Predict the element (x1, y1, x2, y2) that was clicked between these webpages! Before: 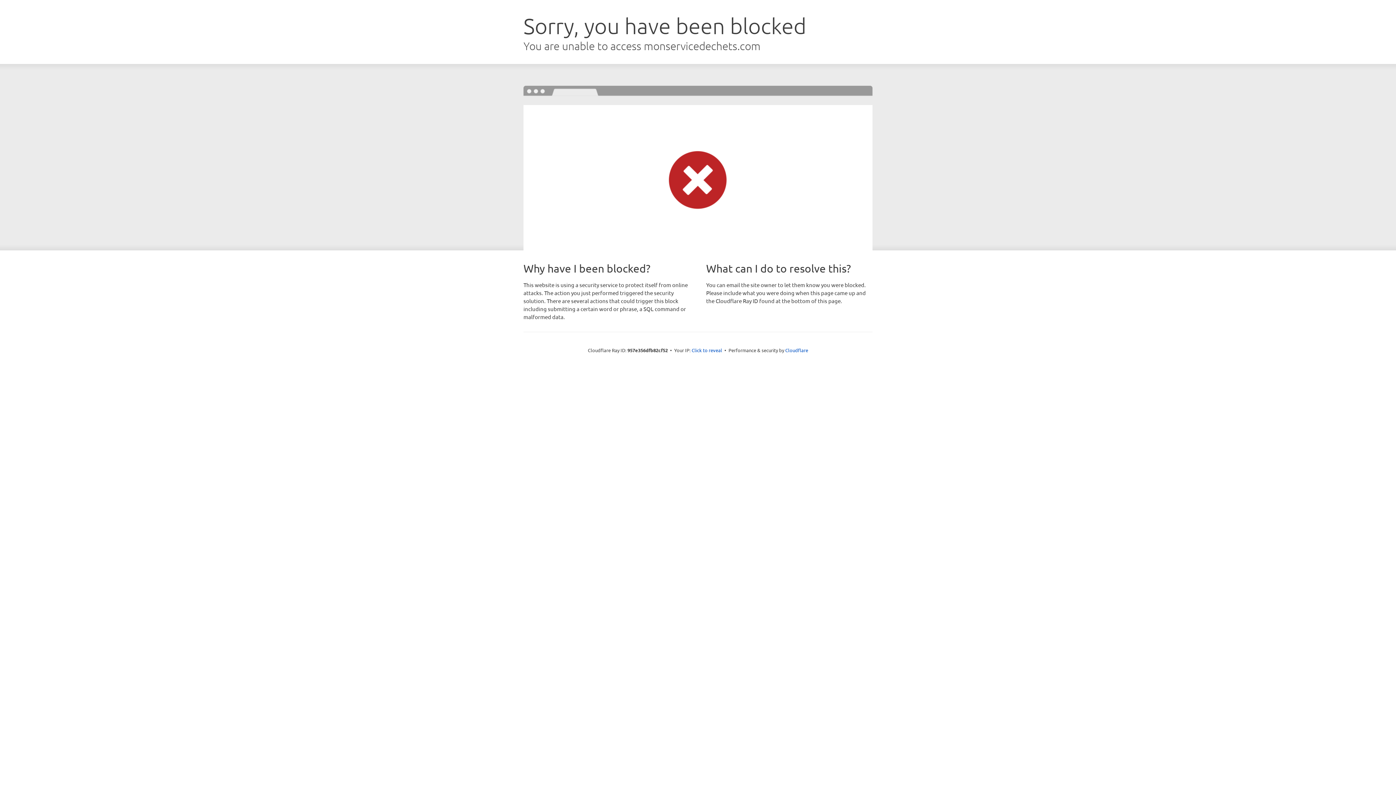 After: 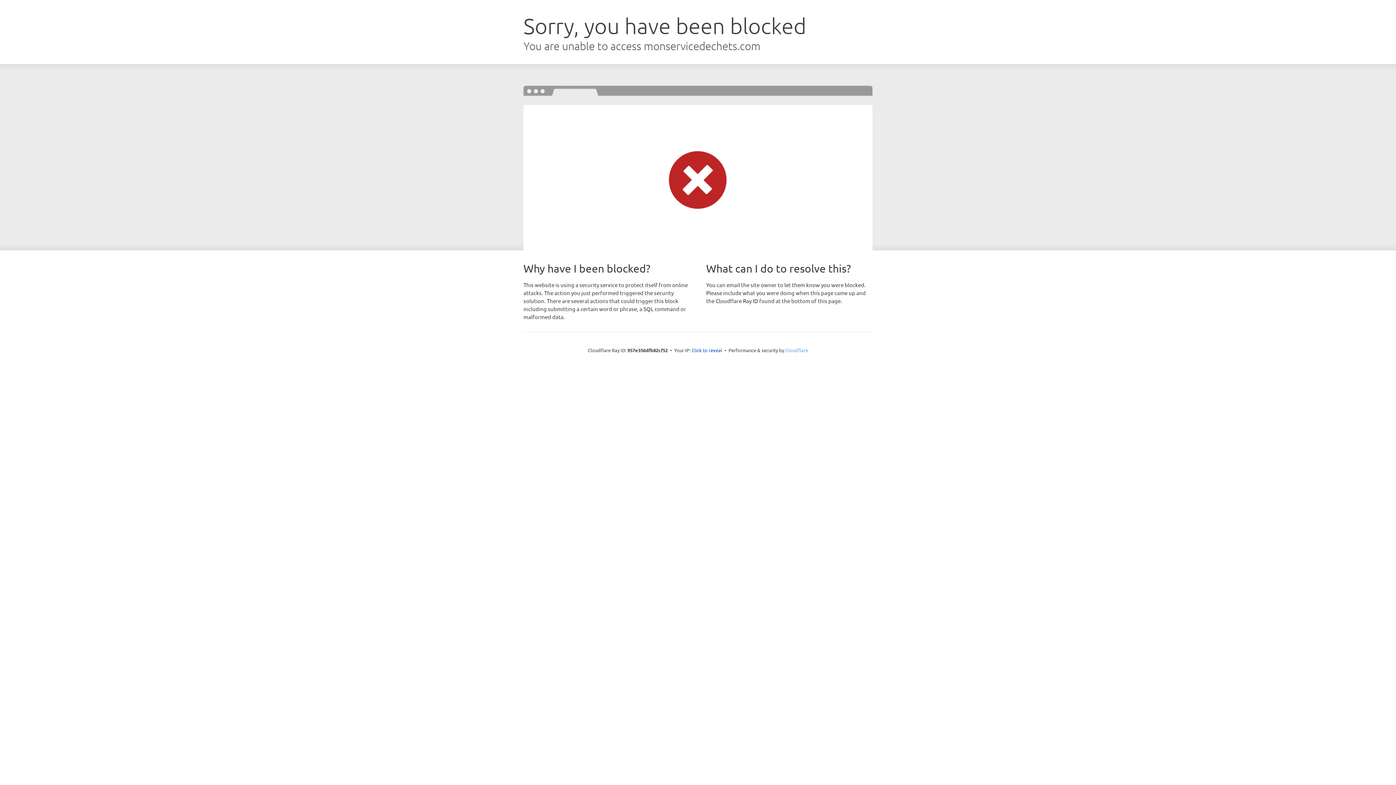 Action: bbox: (785, 347, 808, 353) label: Cloudflare